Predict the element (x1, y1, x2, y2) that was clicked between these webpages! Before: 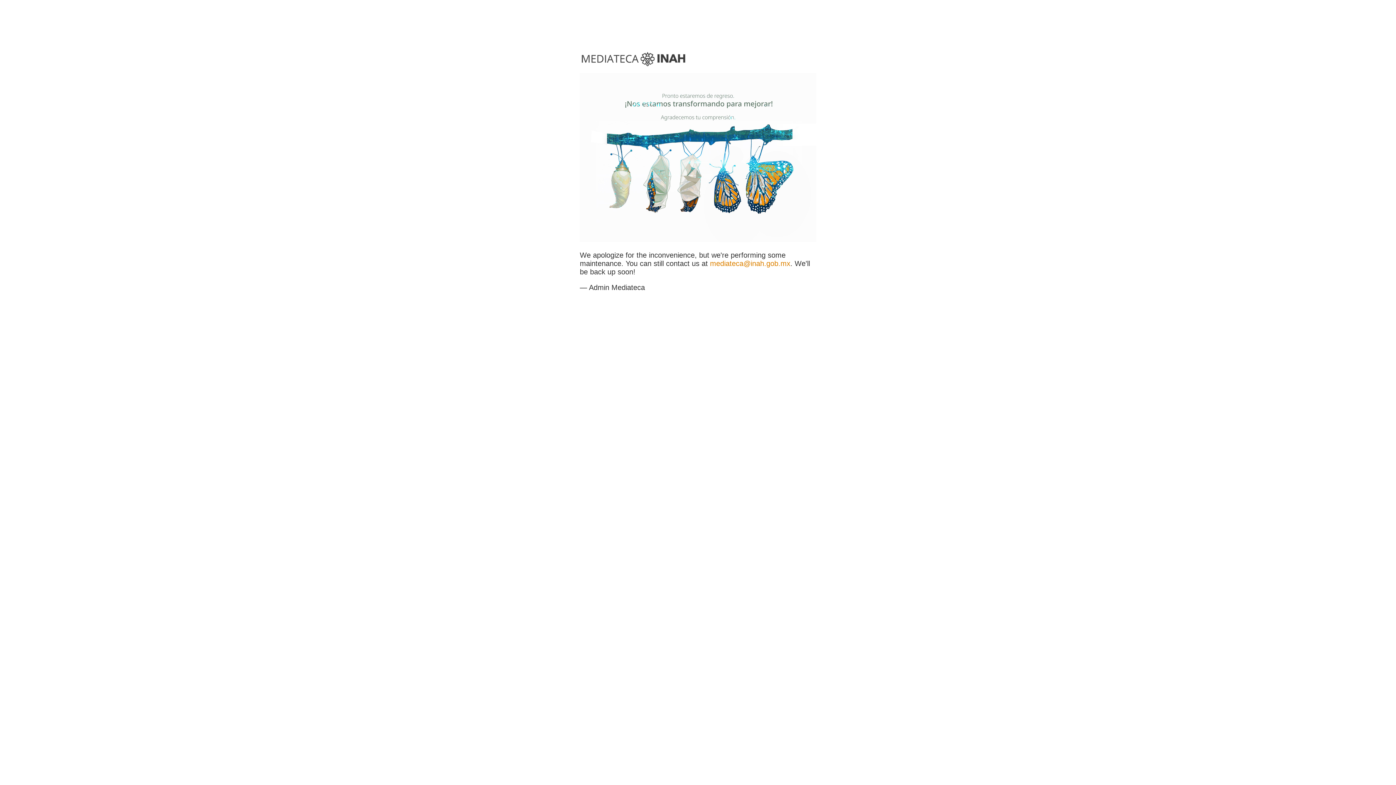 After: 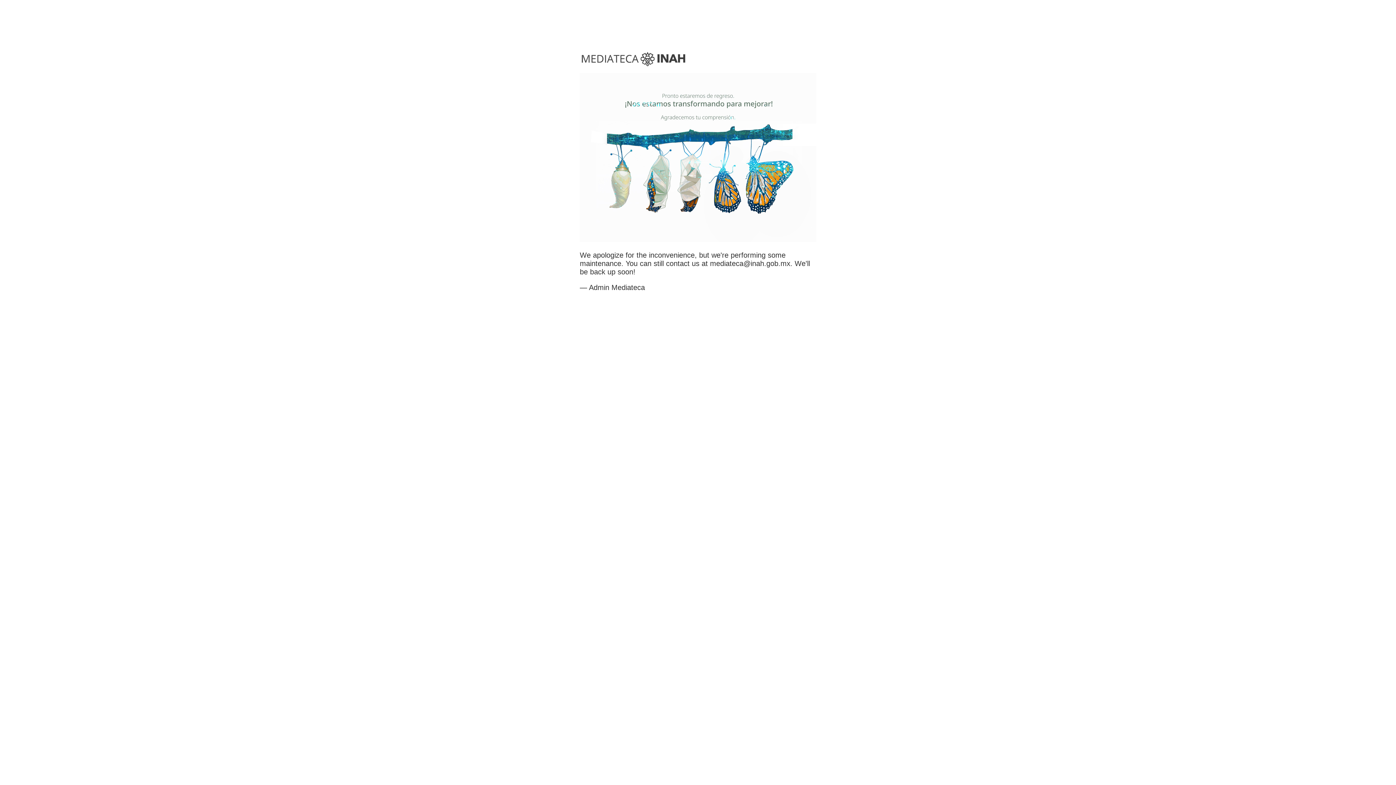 Action: label: mediateca@inah.gob.mx bbox: (710, 259, 790, 267)